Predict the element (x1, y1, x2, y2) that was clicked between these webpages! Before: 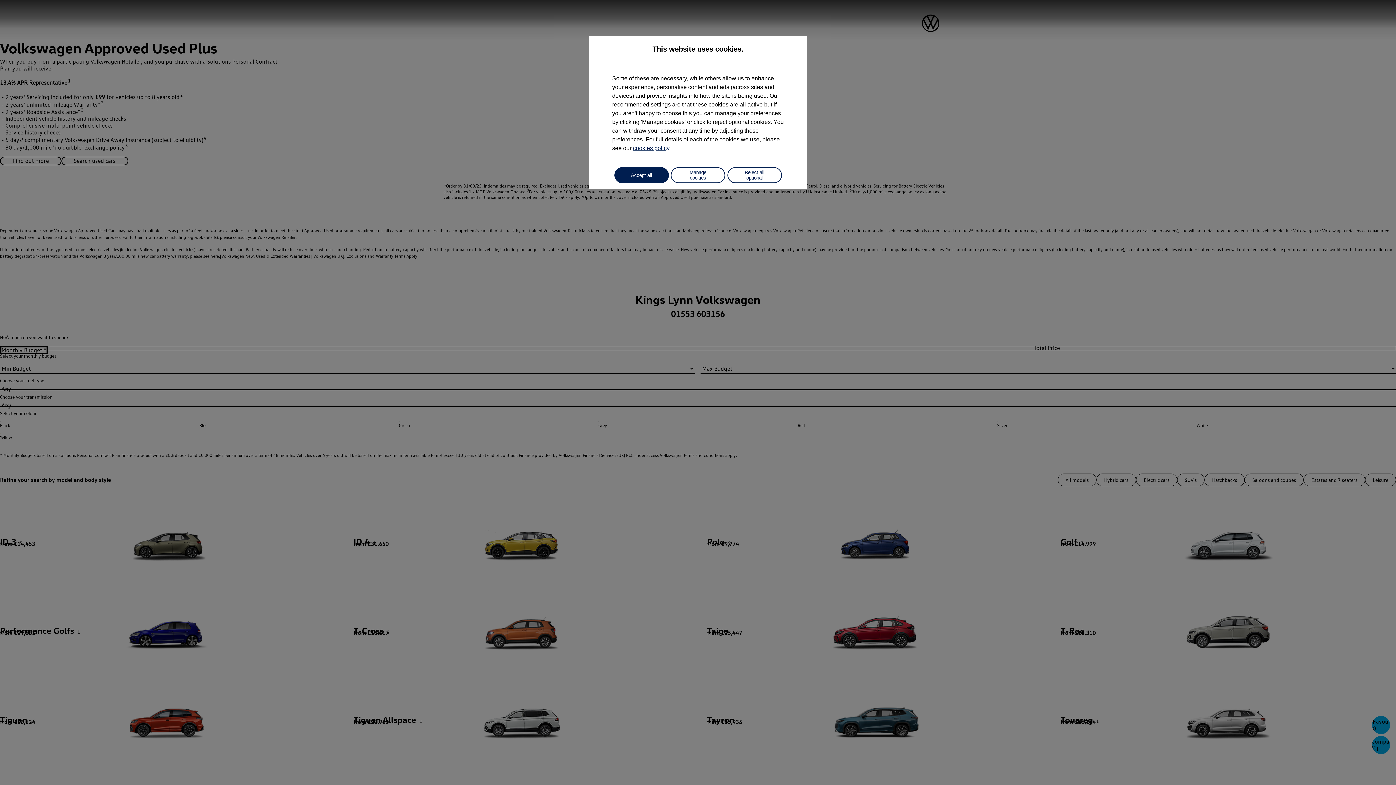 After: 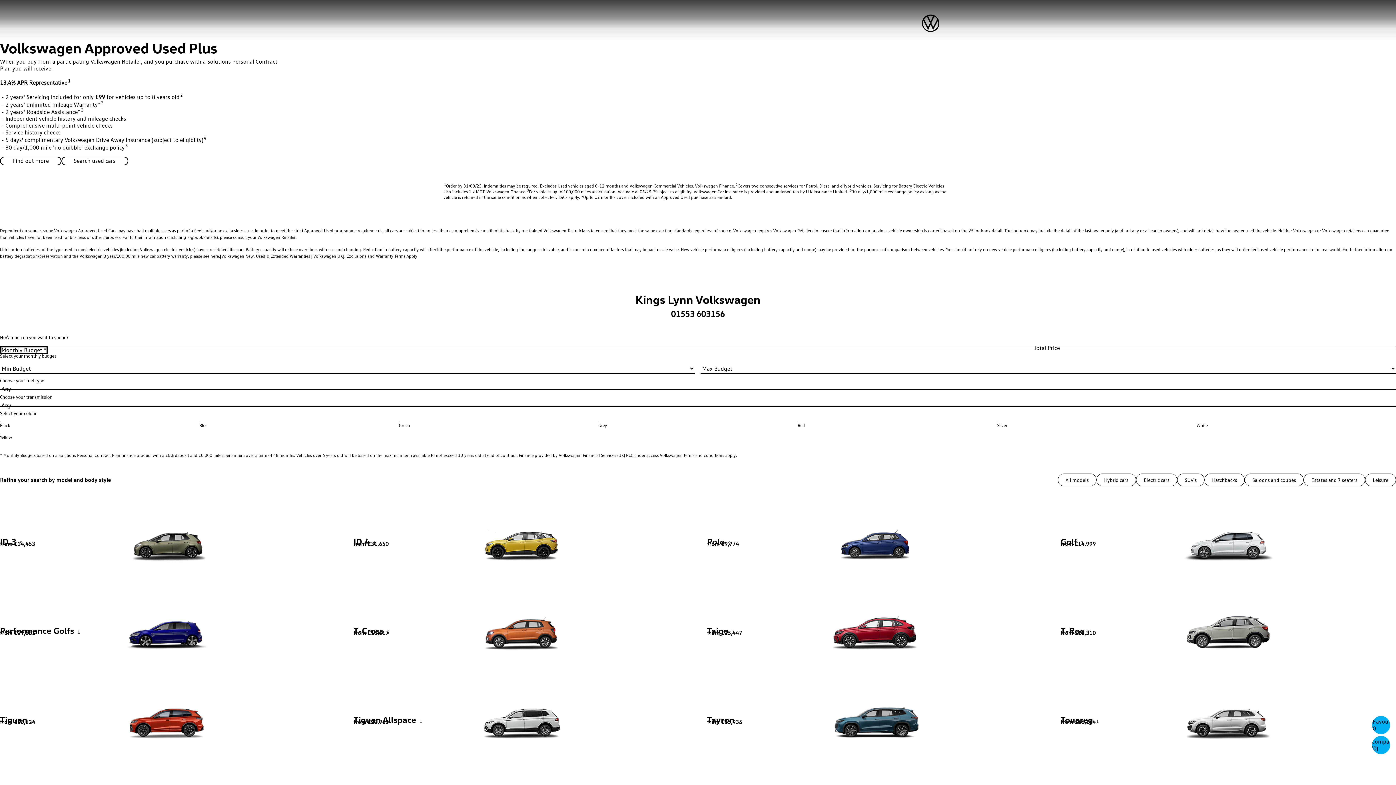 Action: bbox: (614, 167, 668, 183) label: Accept all